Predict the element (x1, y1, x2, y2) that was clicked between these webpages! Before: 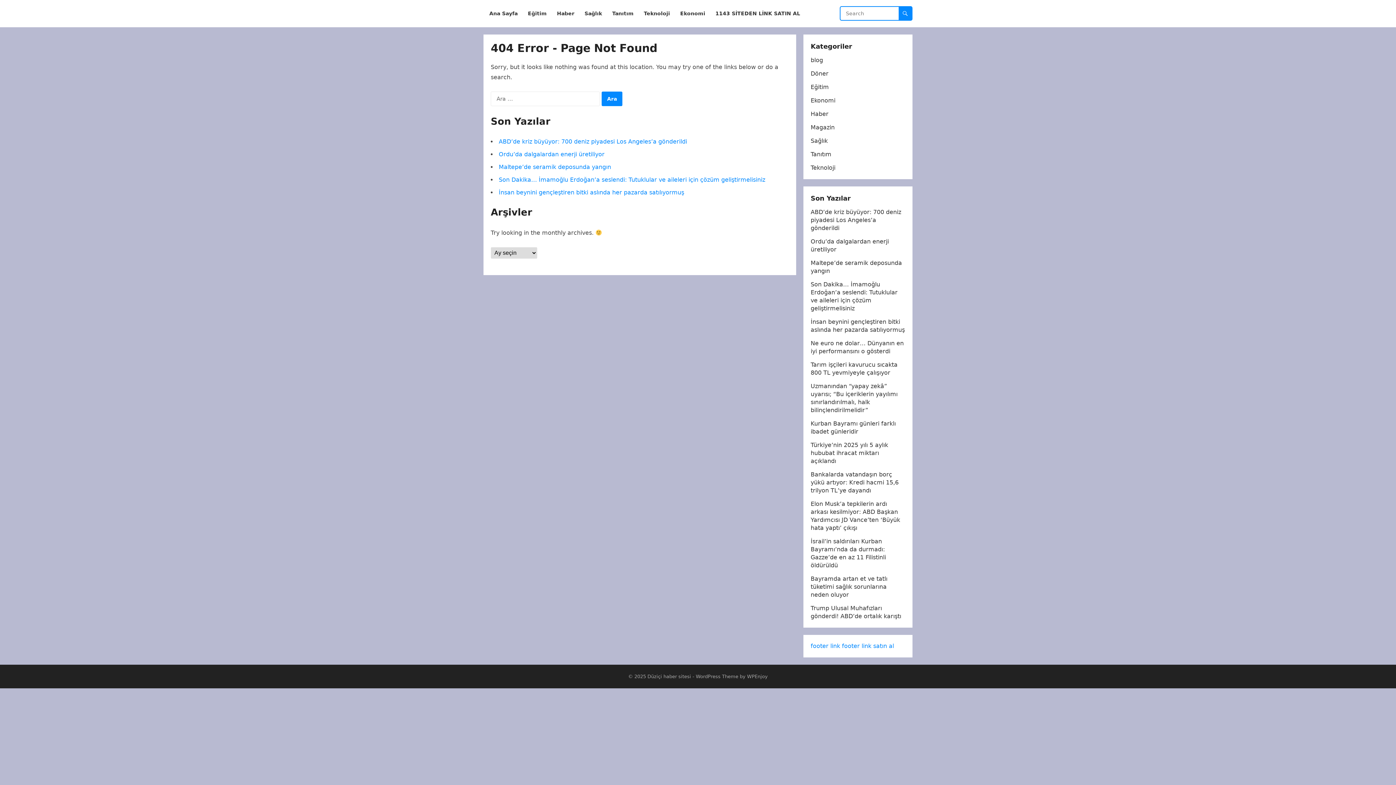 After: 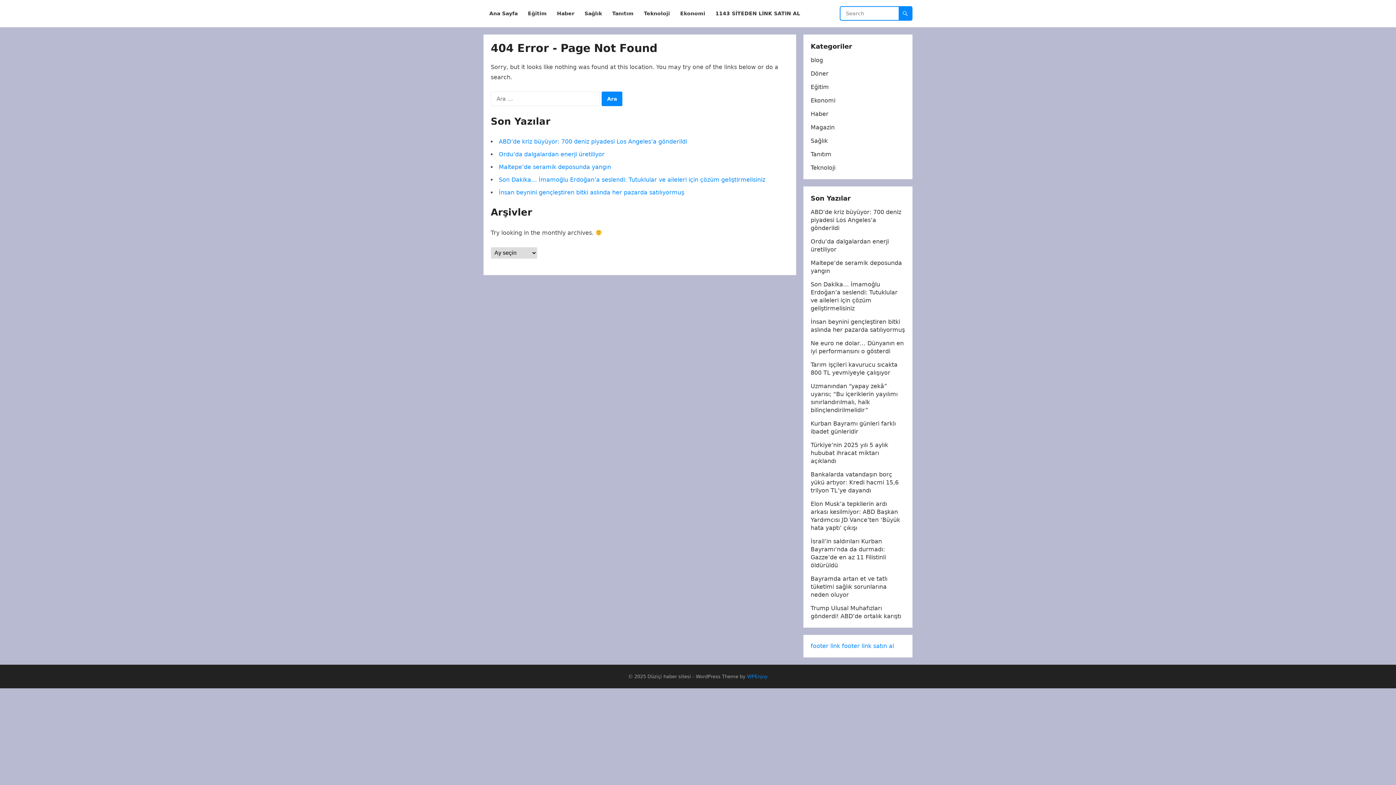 Action: label: WPEnjoy bbox: (747, 674, 768, 679)